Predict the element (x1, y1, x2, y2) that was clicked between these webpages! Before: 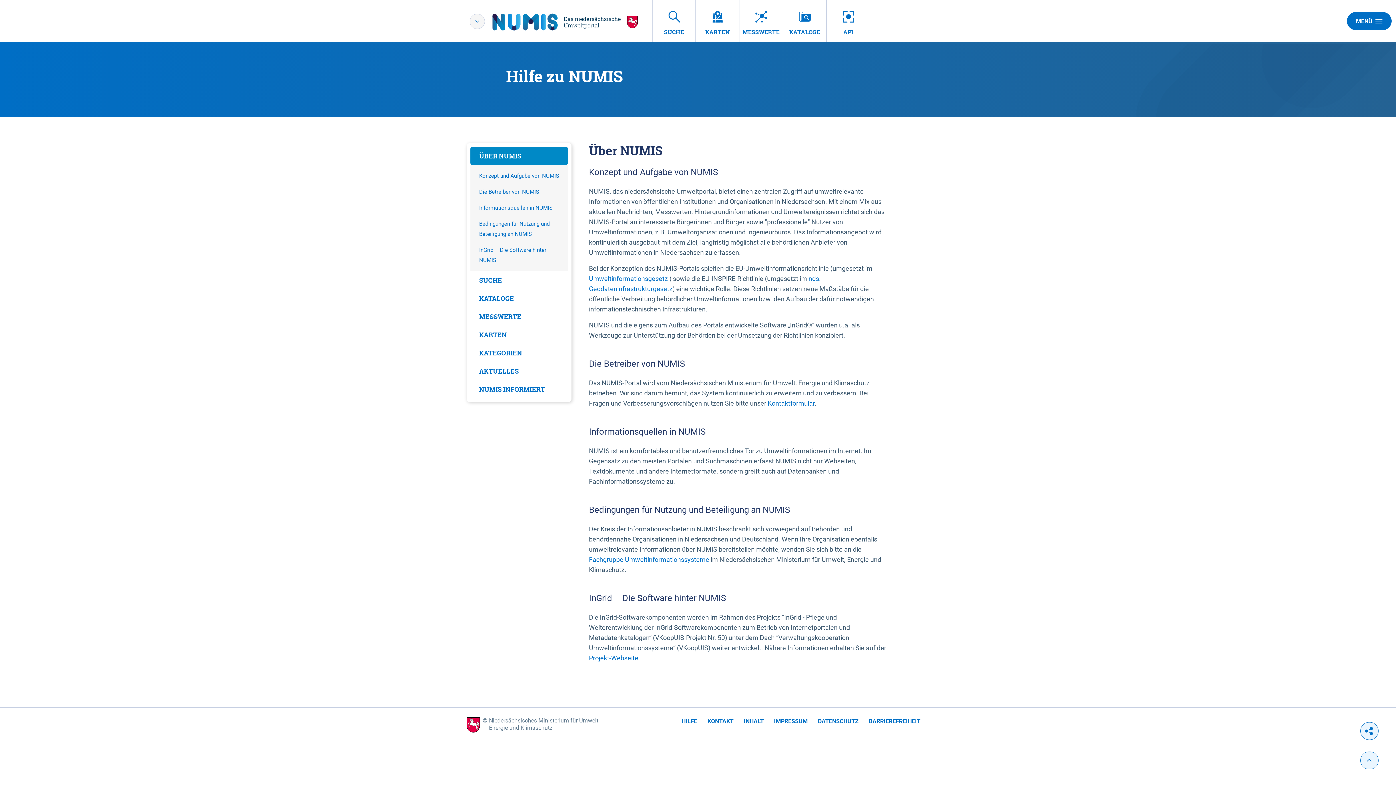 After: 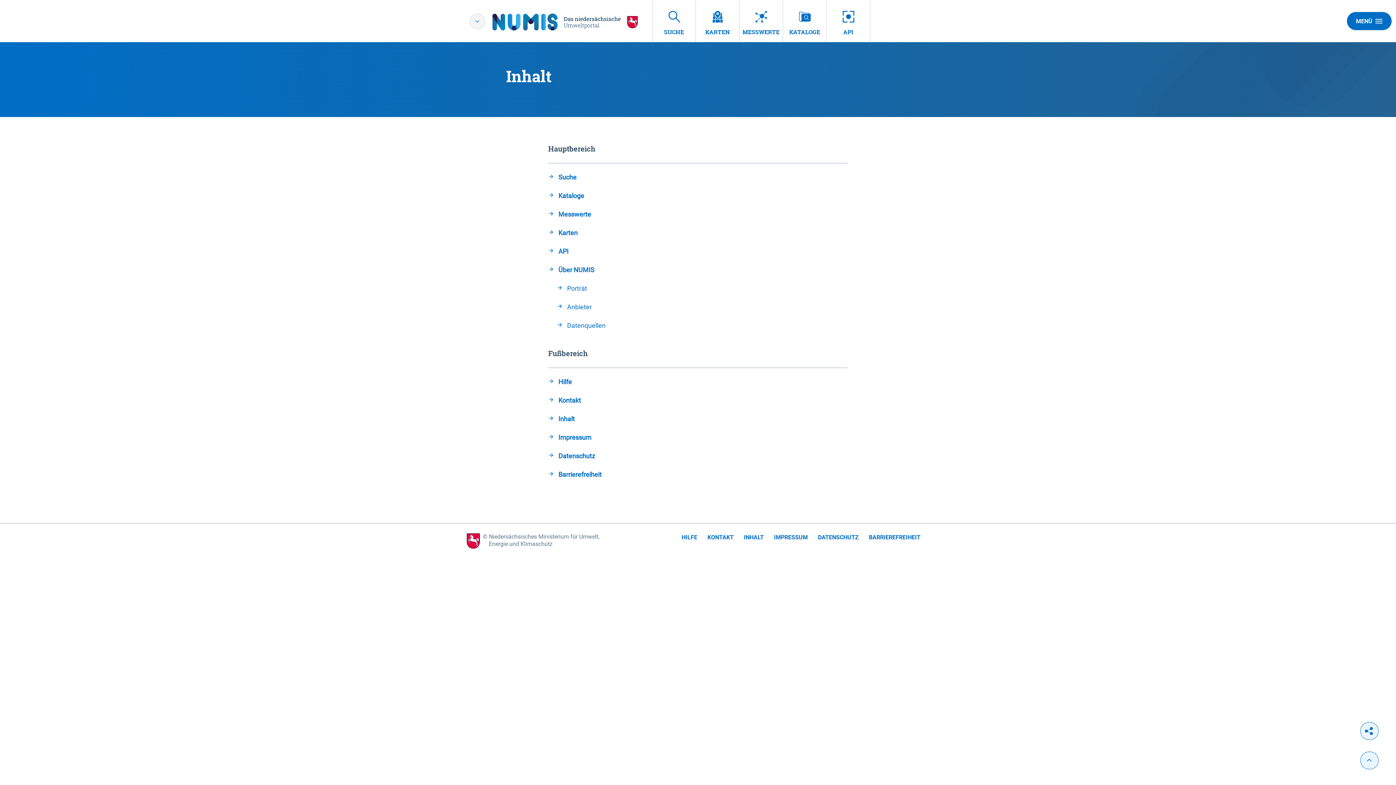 Action: bbox: (744, 717, 764, 726) label: INHALT